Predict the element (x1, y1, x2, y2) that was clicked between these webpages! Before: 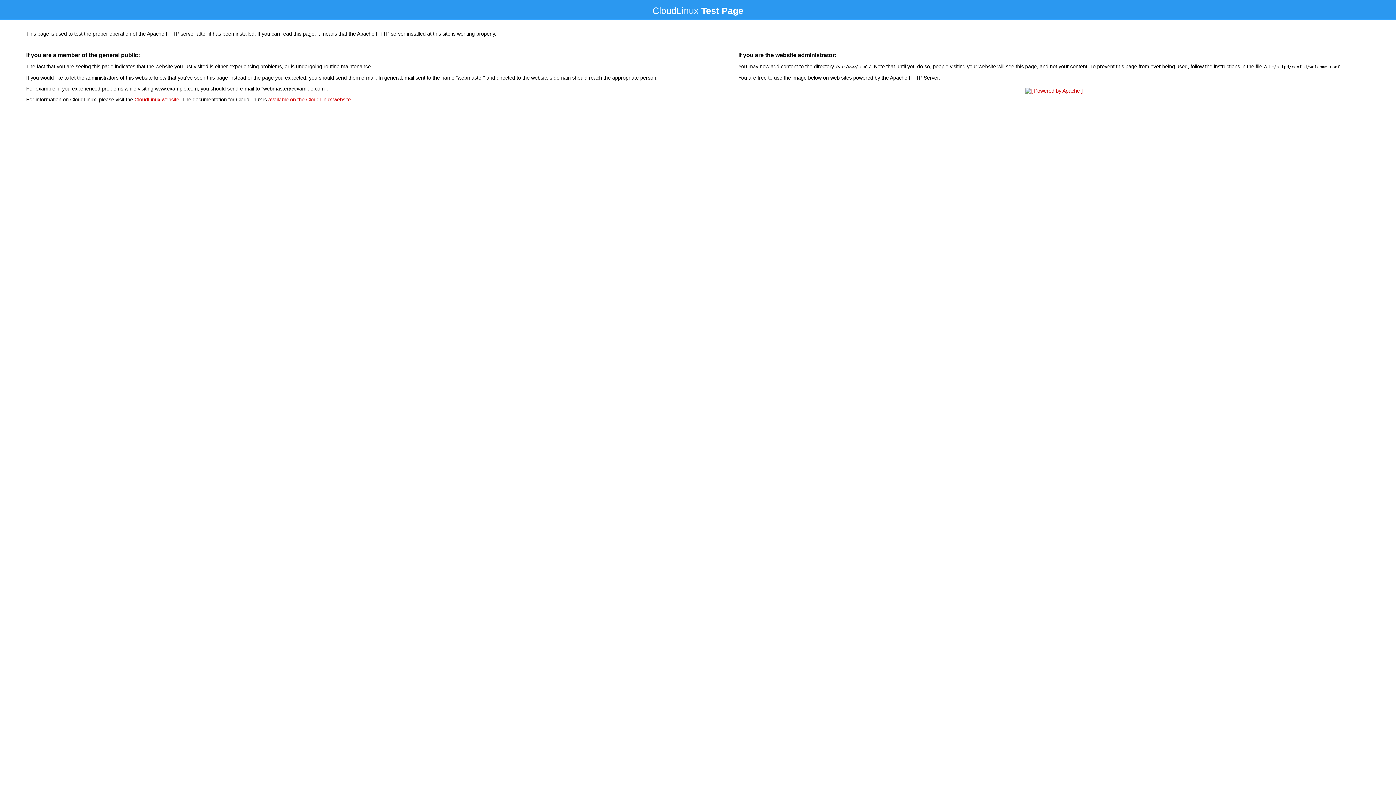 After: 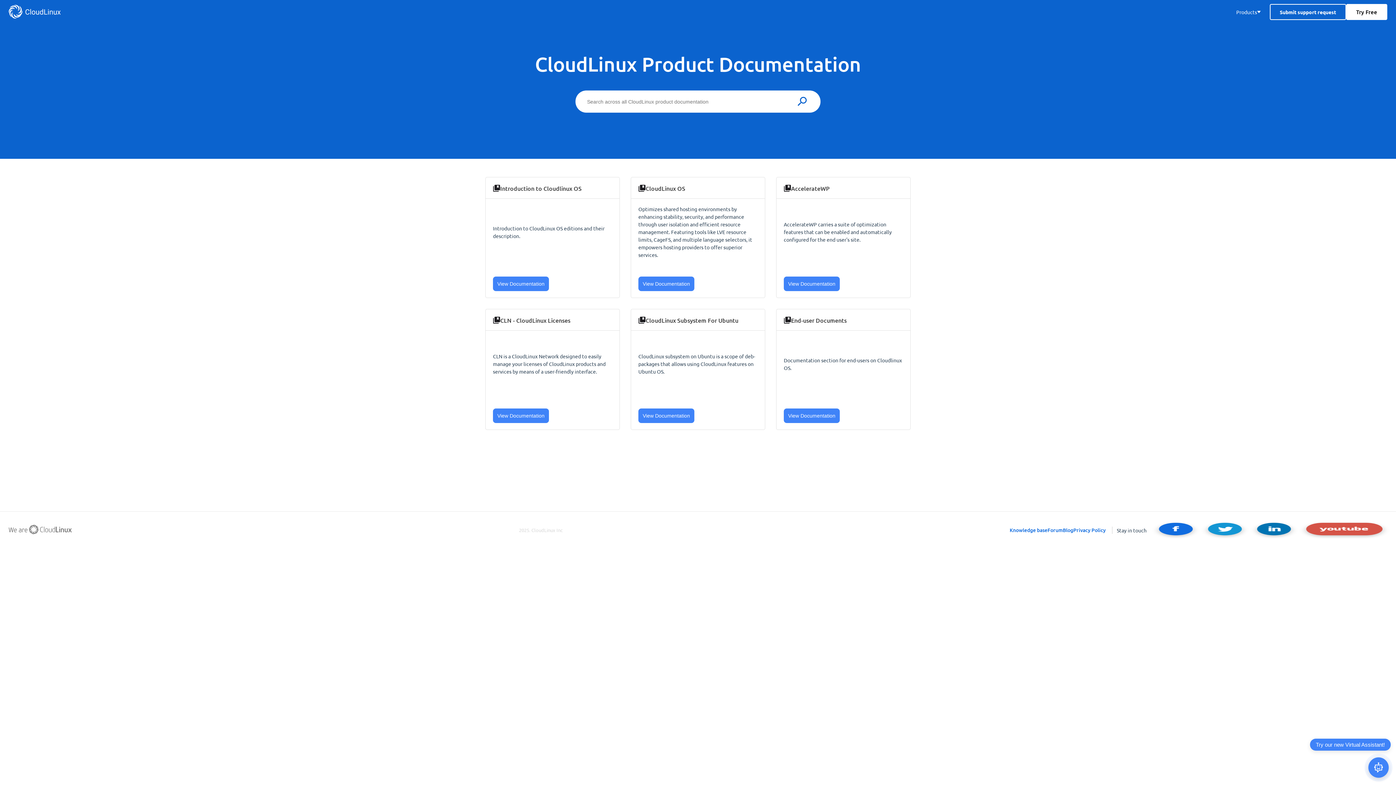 Action: bbox: (268, 96, 350, 102) label: available on the CloudLinux website